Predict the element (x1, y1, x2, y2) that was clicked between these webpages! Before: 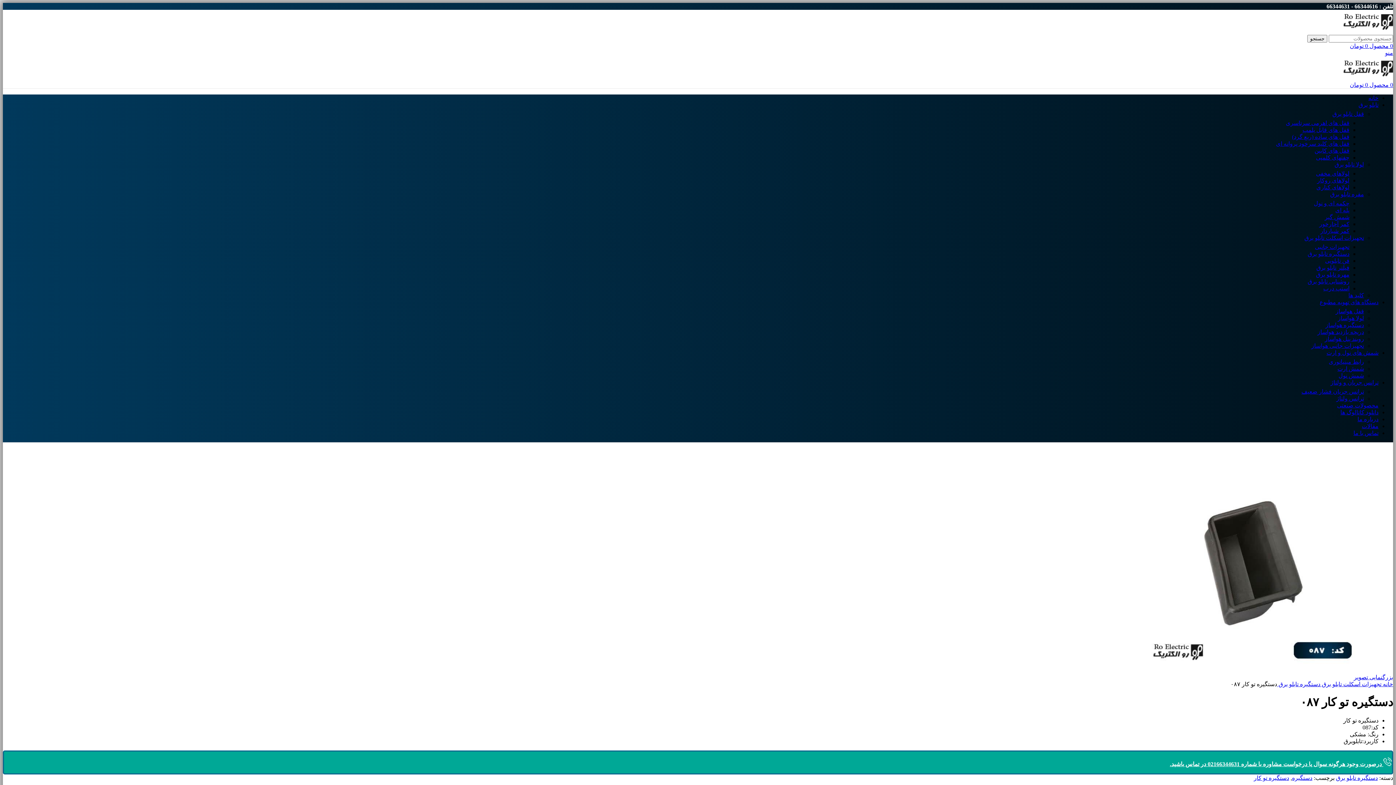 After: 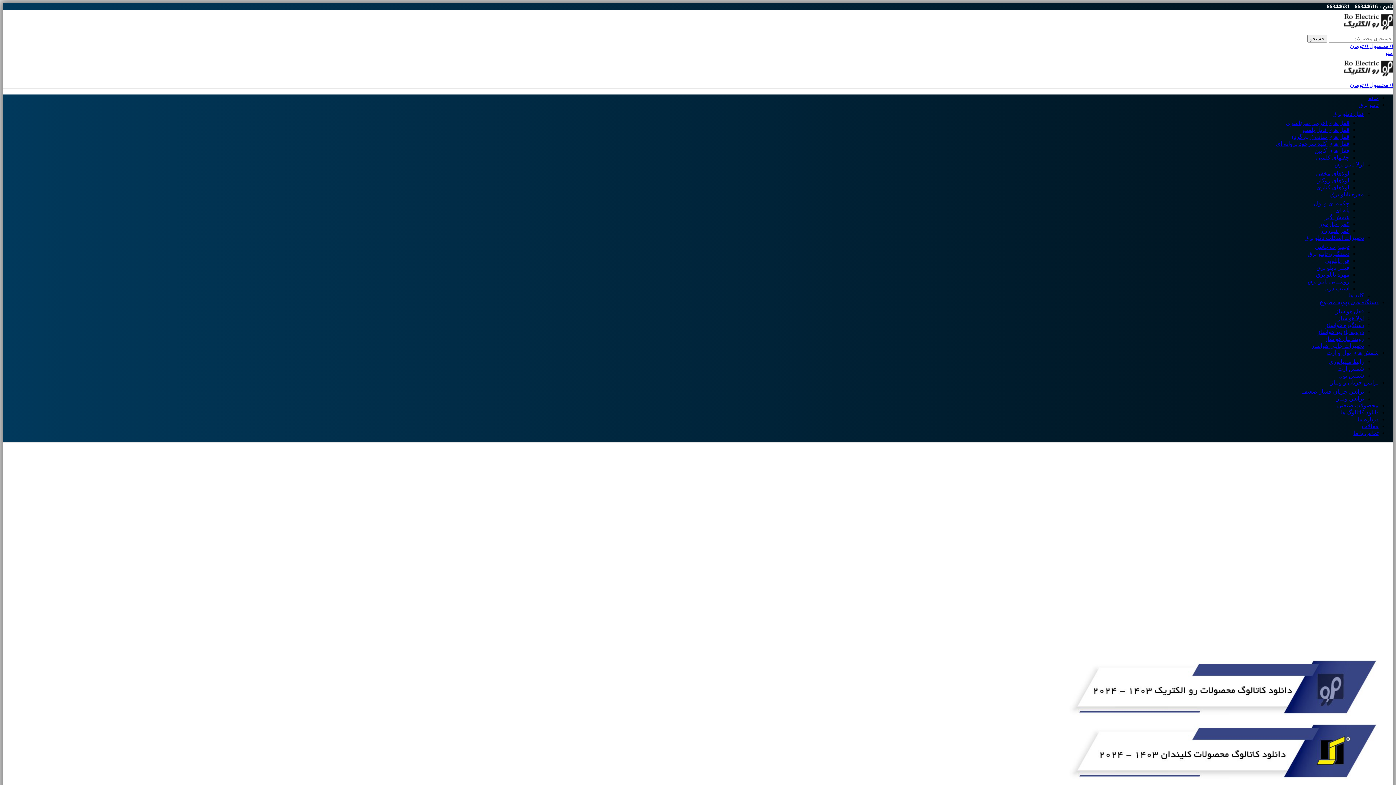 Action: bbox: (1368, 94, 1378, 101) label: خانه